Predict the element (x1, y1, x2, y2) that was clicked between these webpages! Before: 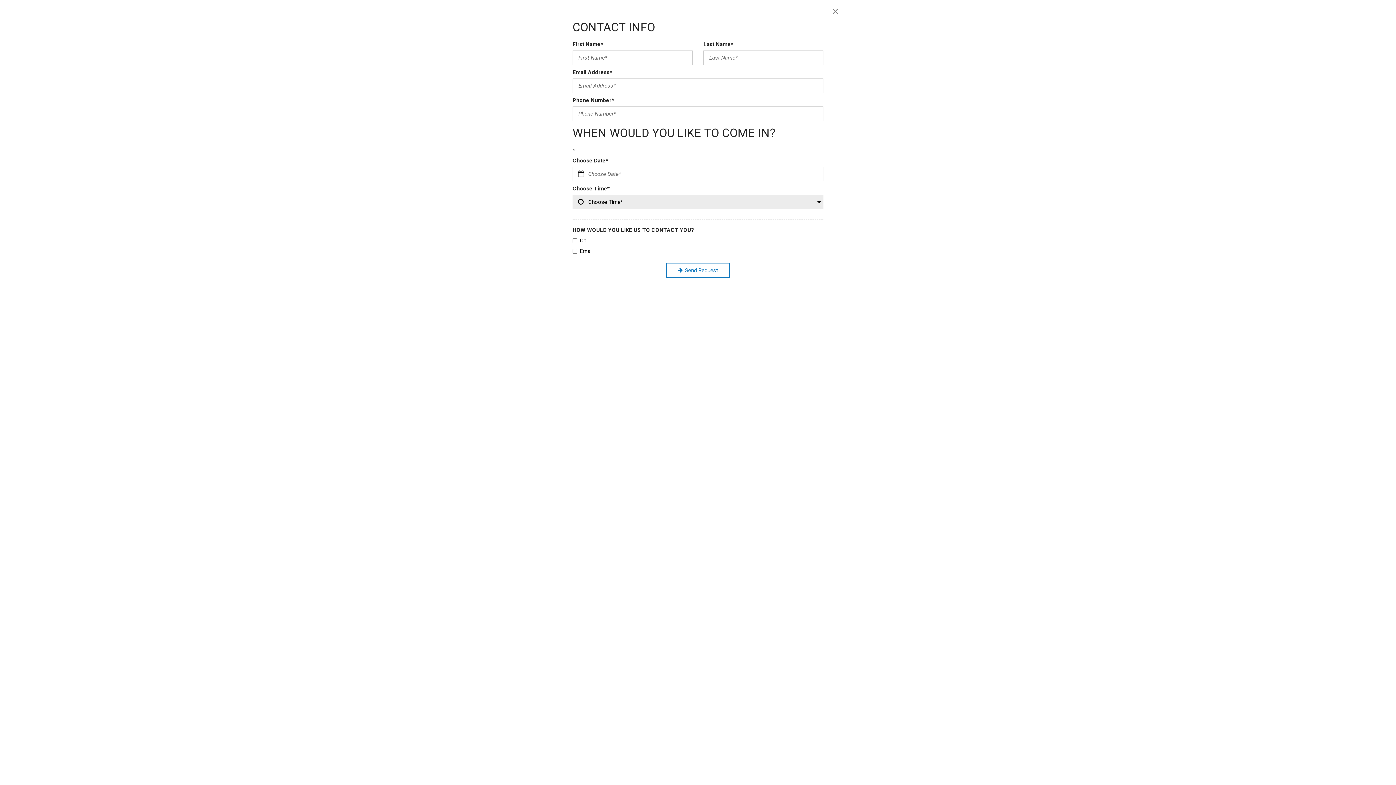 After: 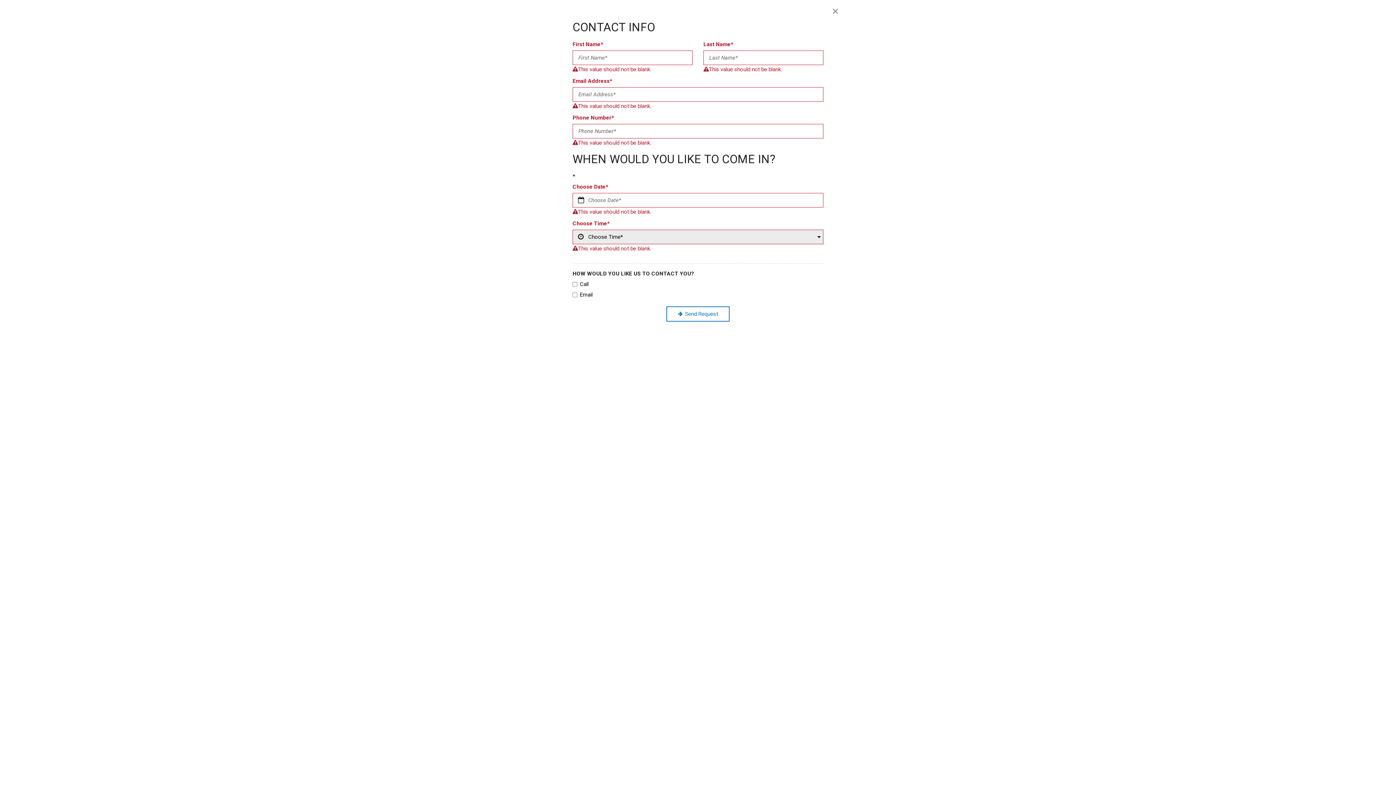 Action: bbox: (666, 262, 729, 278) label: Send Request